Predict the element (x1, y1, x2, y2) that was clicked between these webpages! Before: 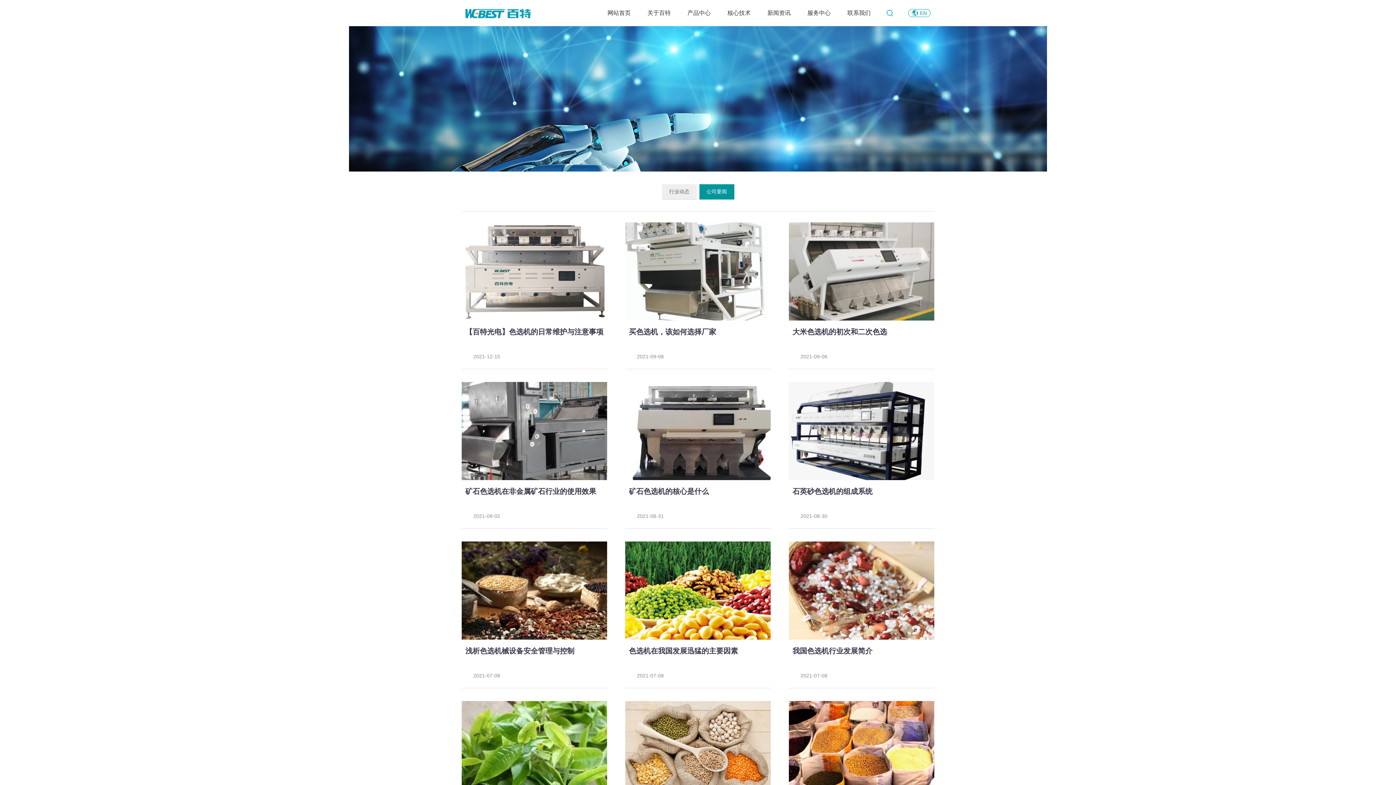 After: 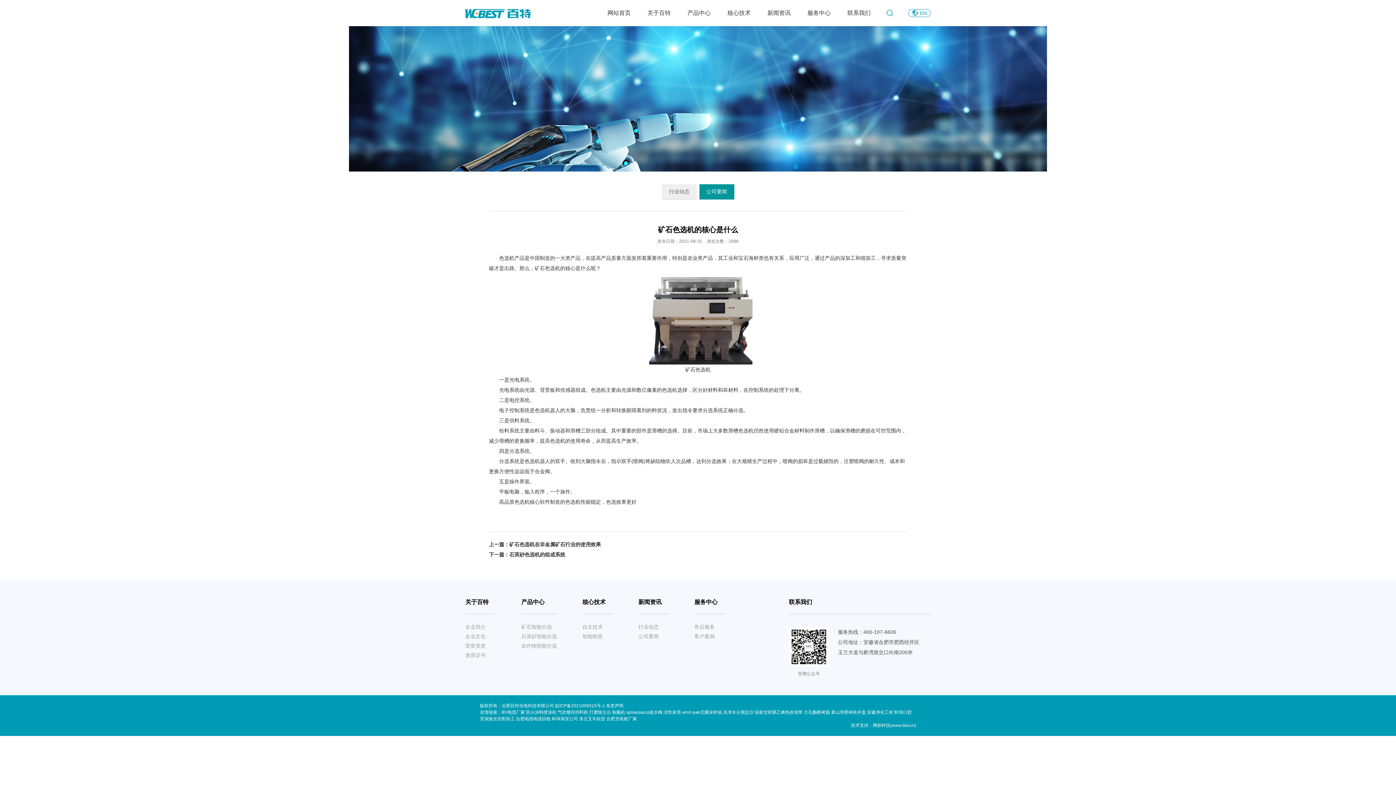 Action: bbox: (629, 487, 709, 495) label: 矿石色选机的核心是什么